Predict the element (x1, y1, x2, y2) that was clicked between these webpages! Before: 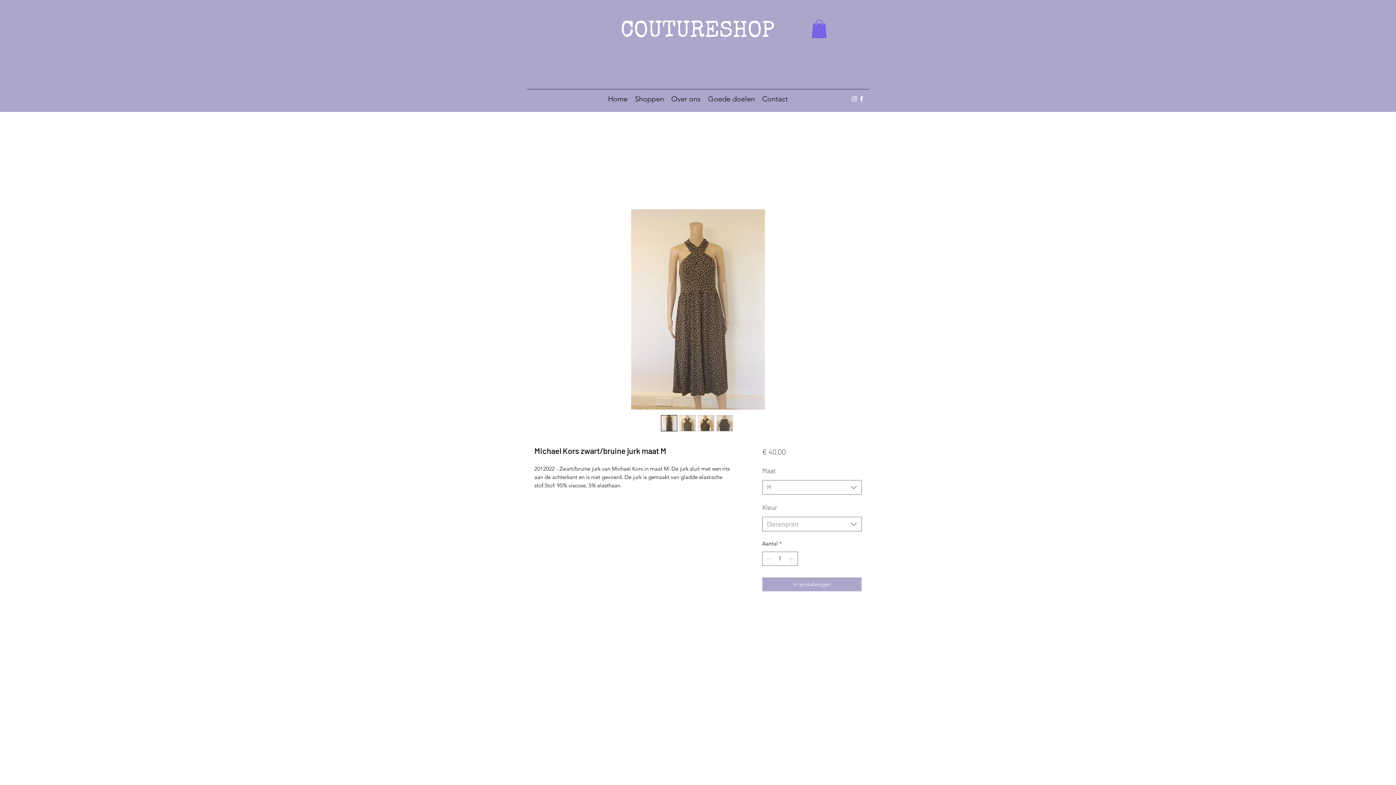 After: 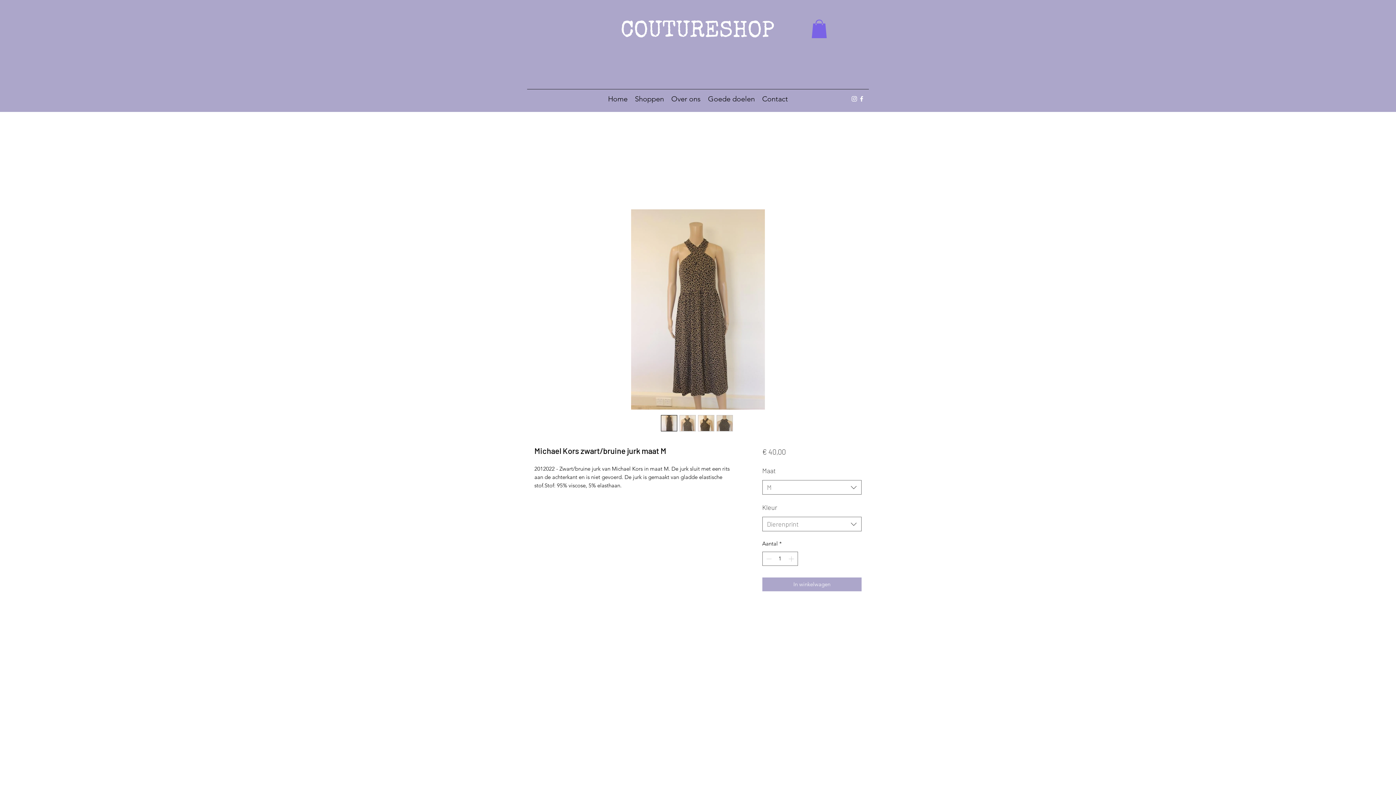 Action: bbox: (811, 19, 827, 38)